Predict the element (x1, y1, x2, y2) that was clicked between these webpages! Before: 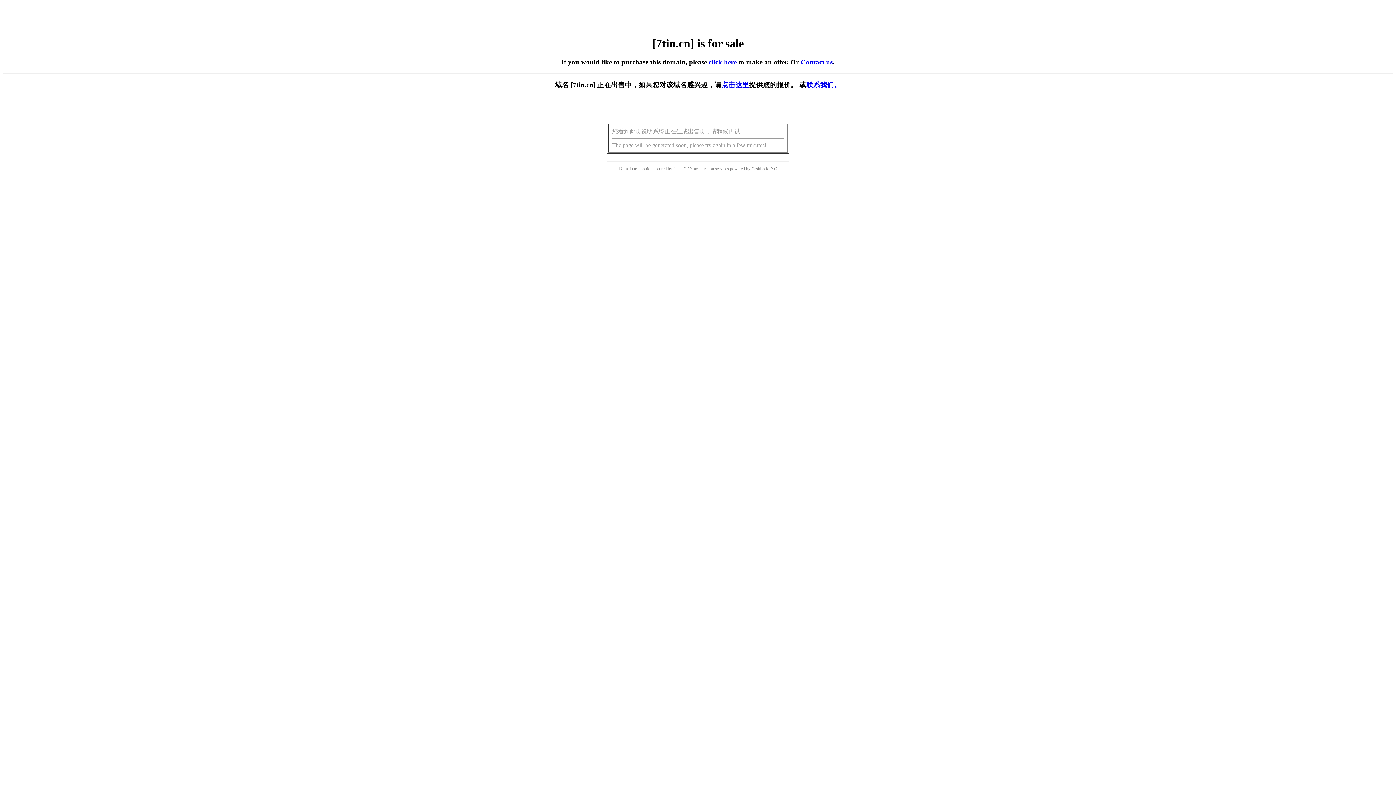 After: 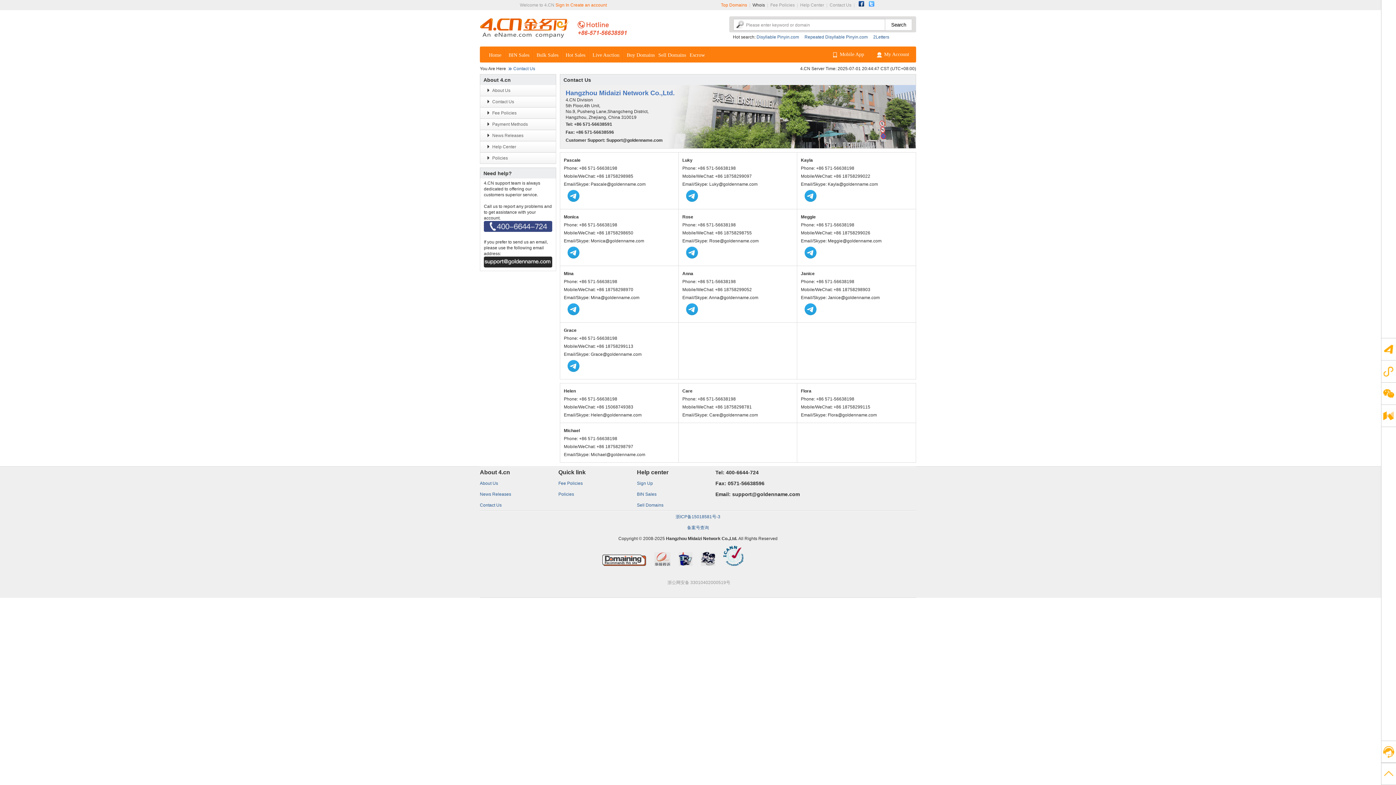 Action: label: 联系我们。 bbox: (806, 81, 841, 88)